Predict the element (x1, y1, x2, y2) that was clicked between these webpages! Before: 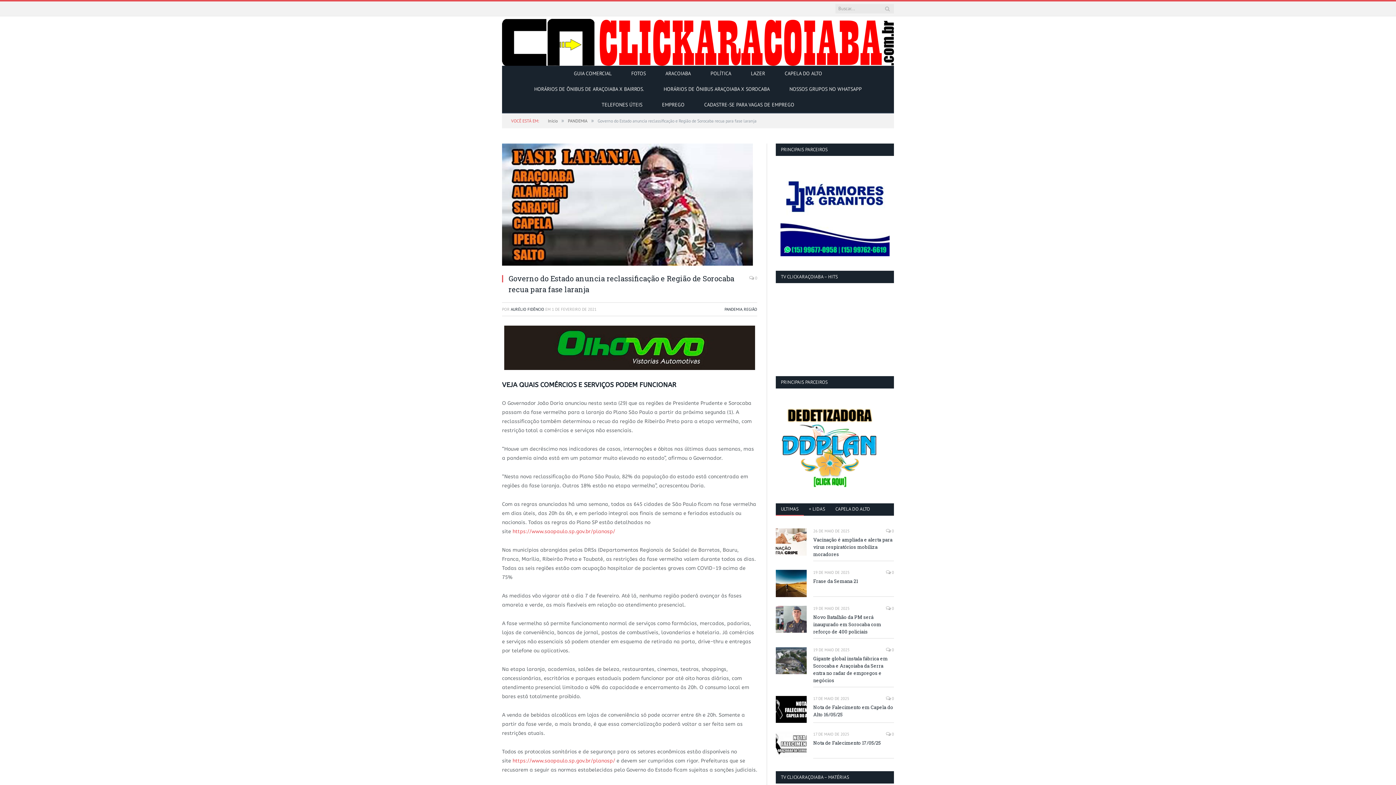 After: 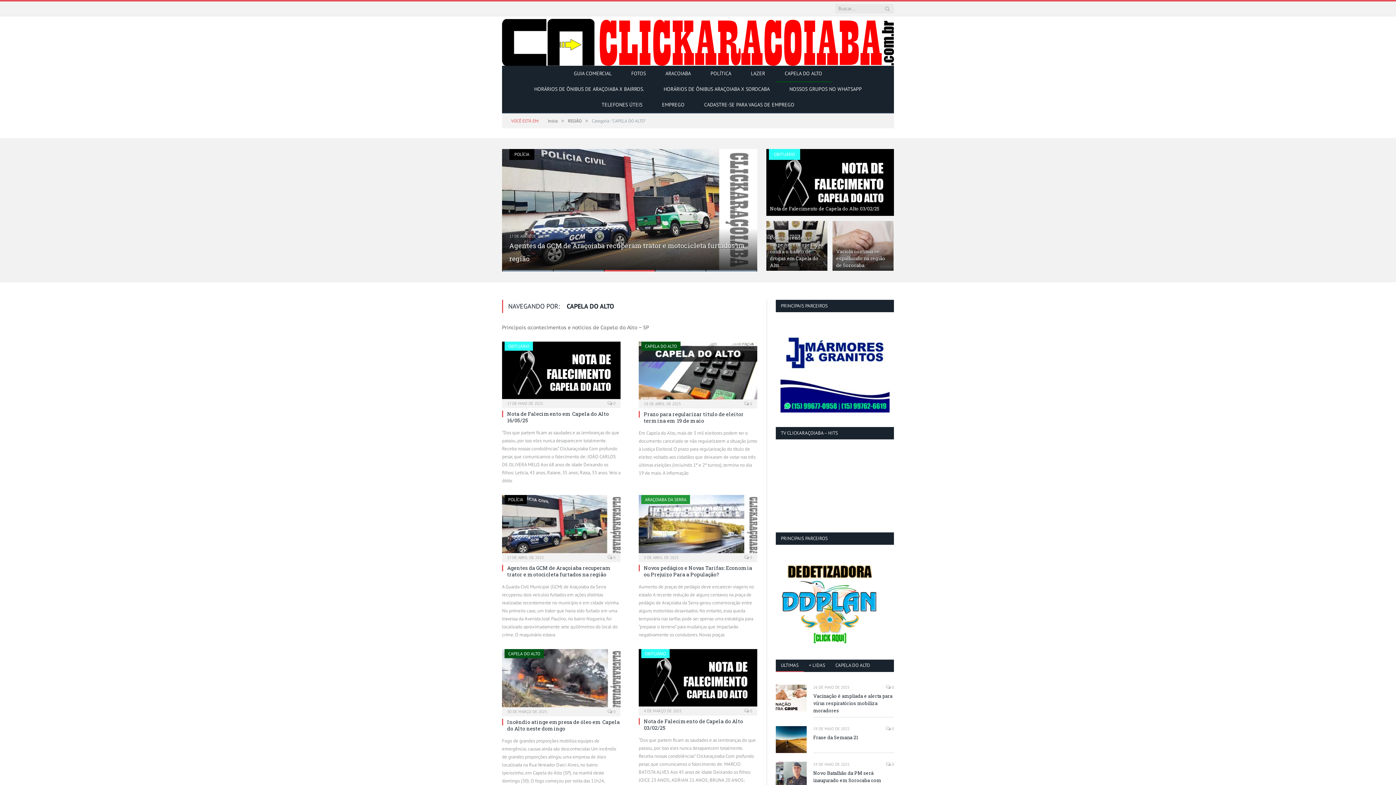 Action: label: CAPELA DO ALTO bbox: (775, 65, 831, 82)